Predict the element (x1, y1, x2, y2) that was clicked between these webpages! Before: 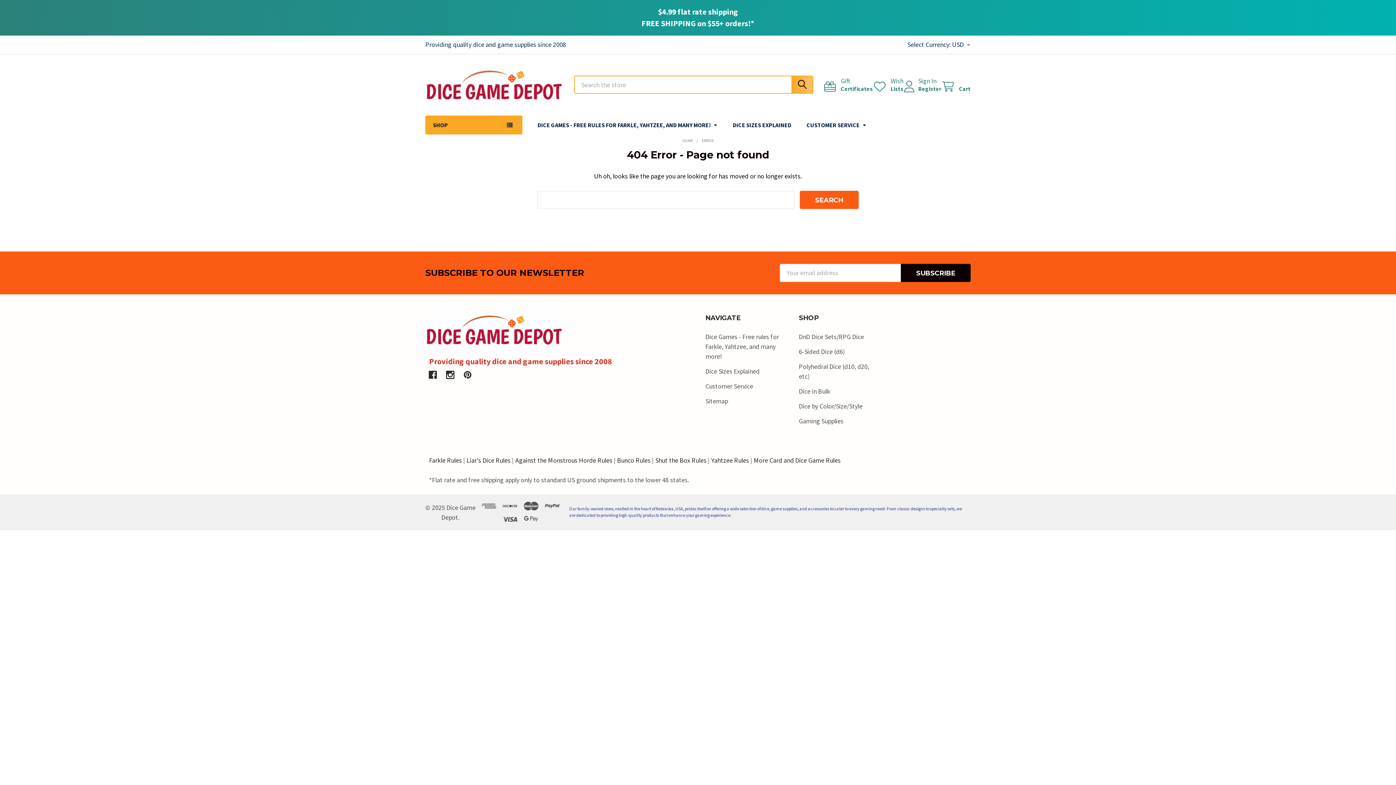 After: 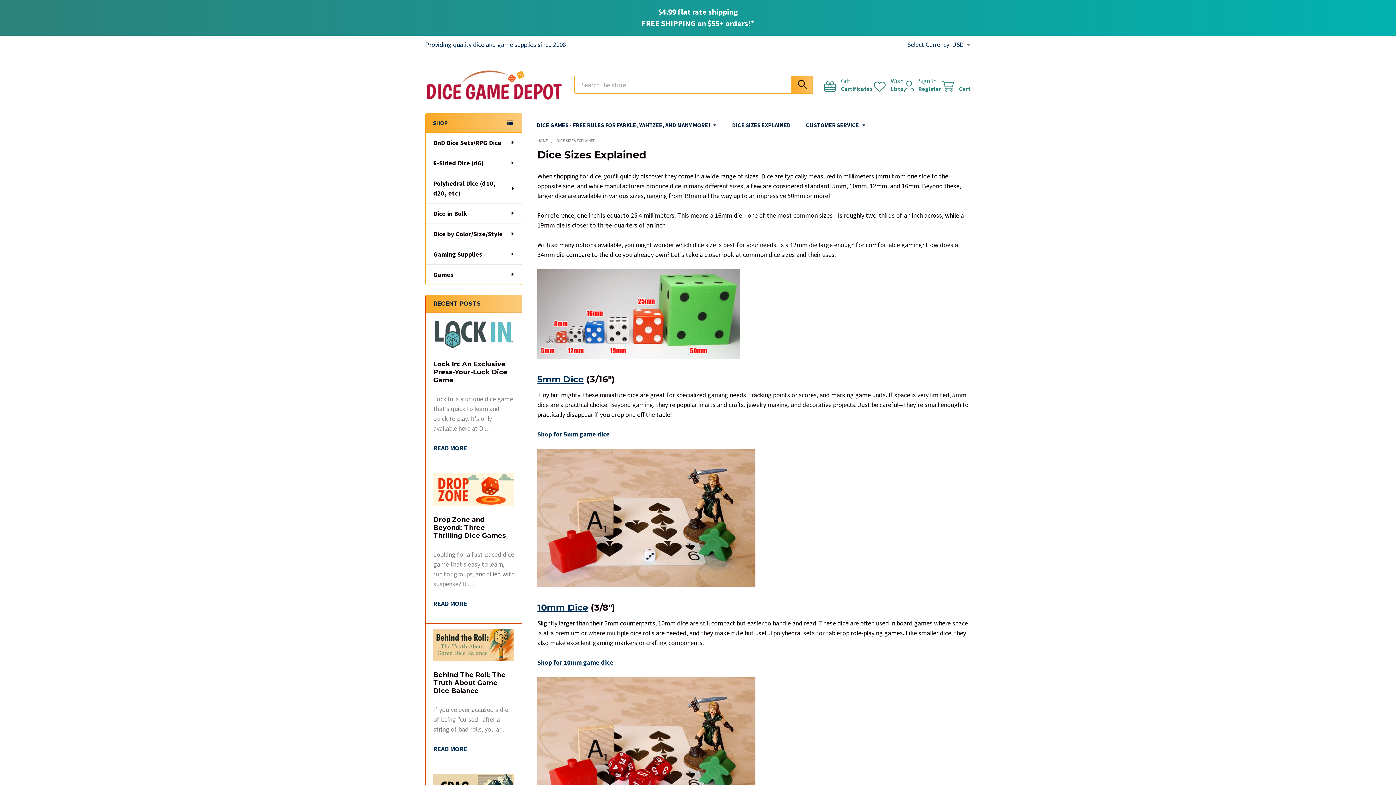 Action: bbox: (705, 367, 759, 375) label: Dice Sizes Explained